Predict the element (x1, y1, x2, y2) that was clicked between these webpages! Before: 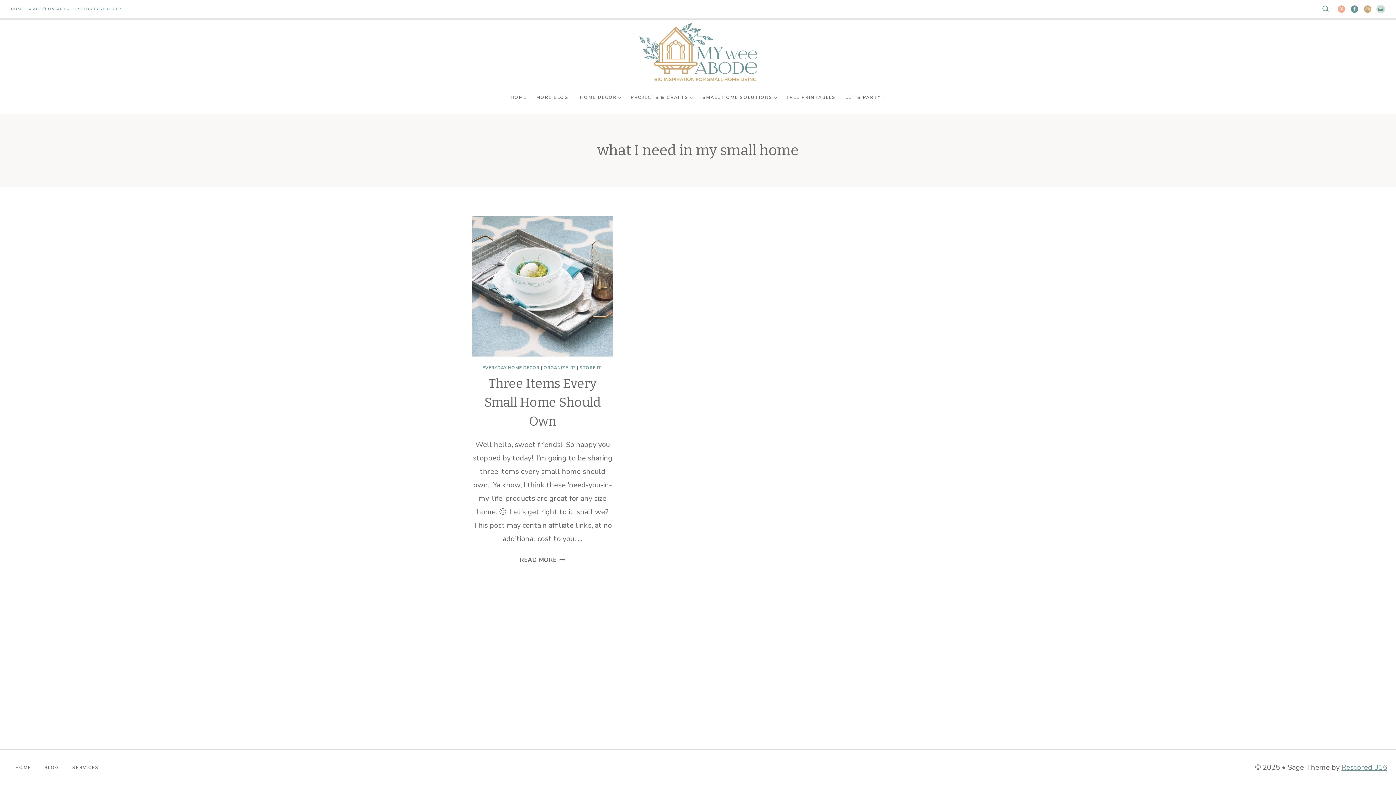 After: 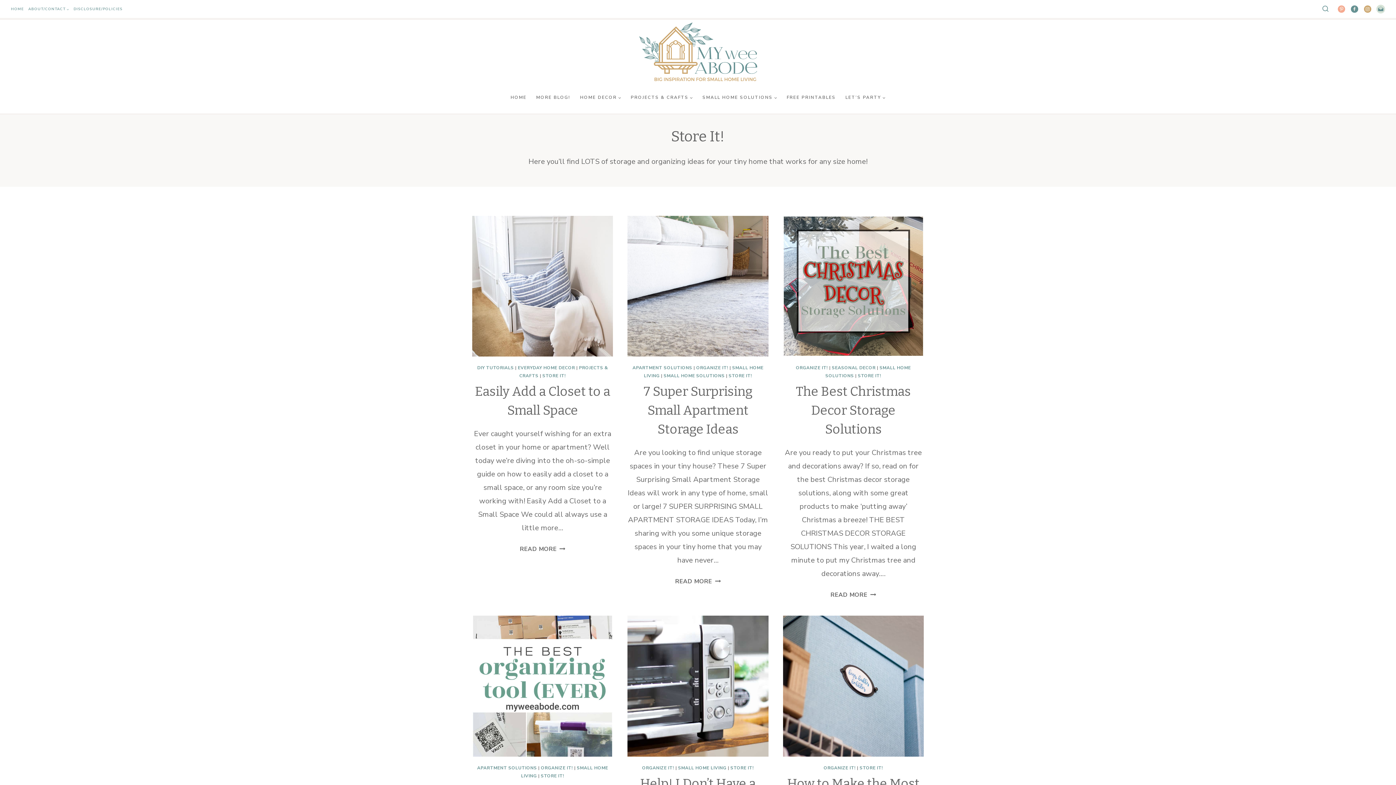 Action: label: STORE IT! bbox: (579, 365, 603, 371)